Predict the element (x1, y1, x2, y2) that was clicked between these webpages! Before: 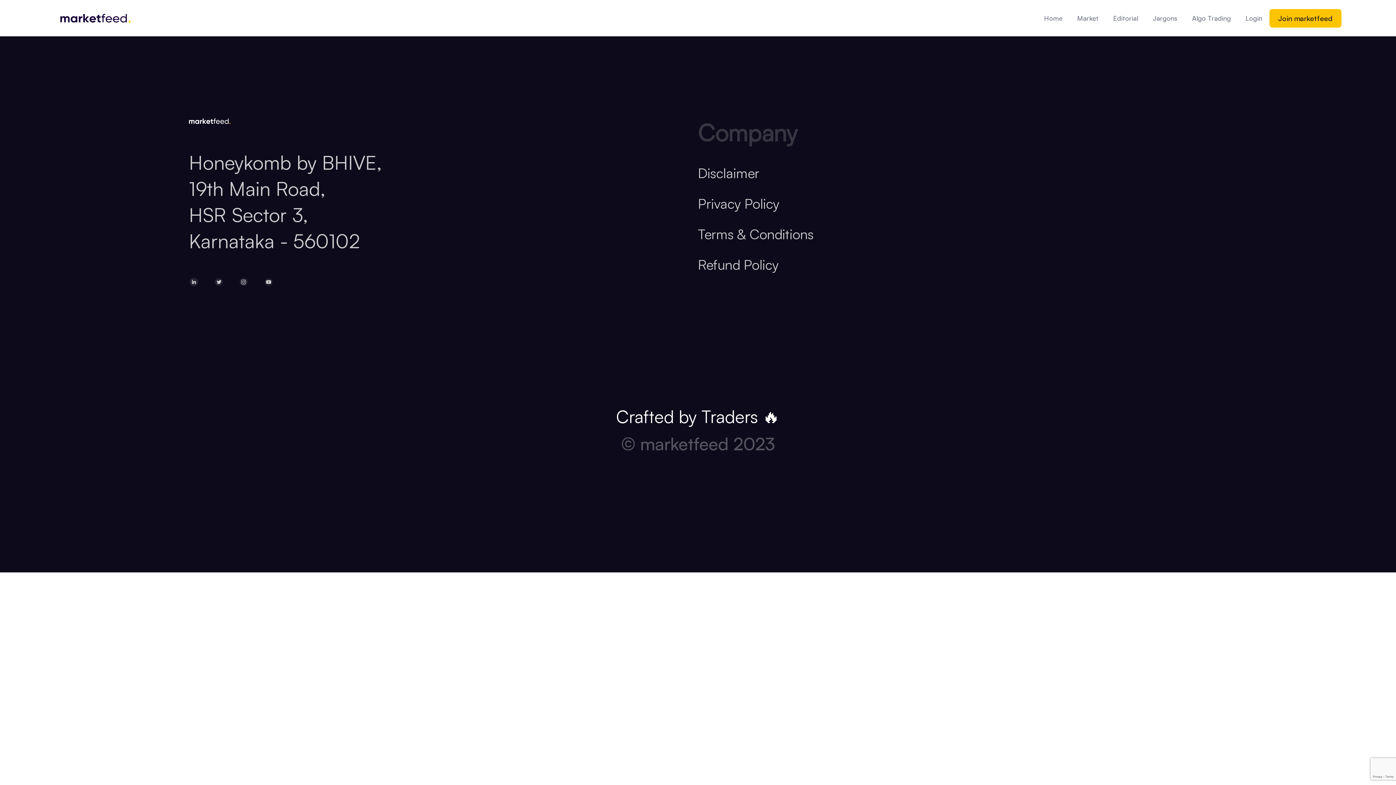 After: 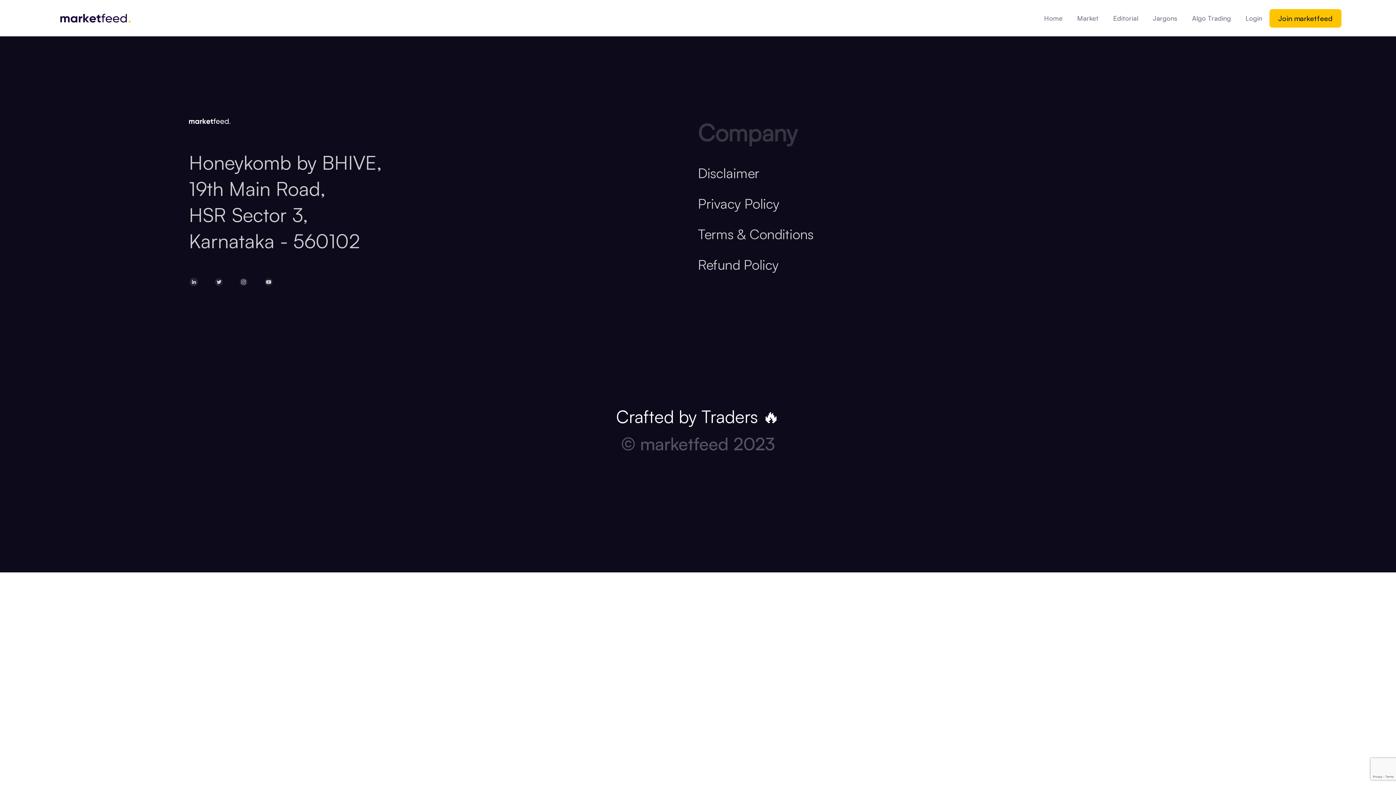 Action: label: Terms & Conditions bbox: (698, 225, 813, 254)